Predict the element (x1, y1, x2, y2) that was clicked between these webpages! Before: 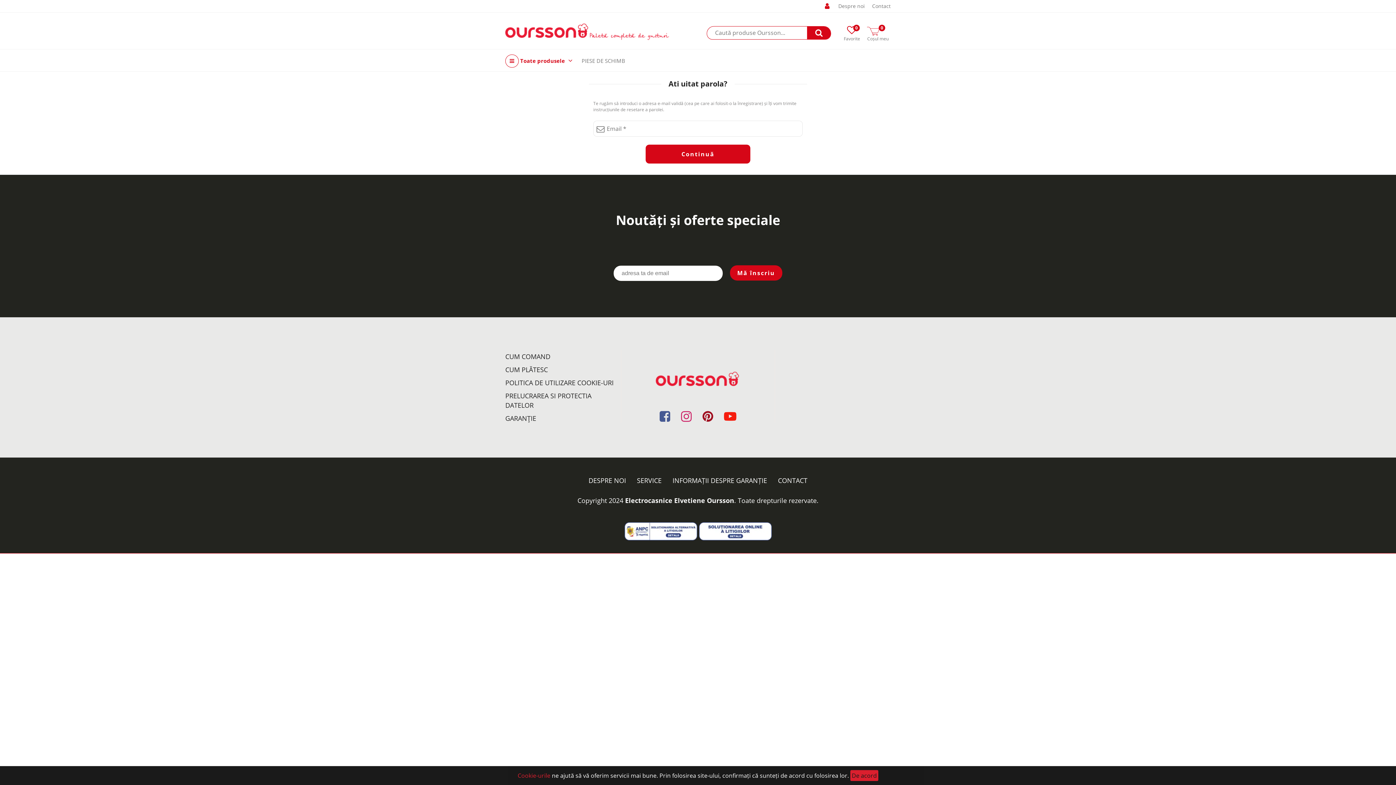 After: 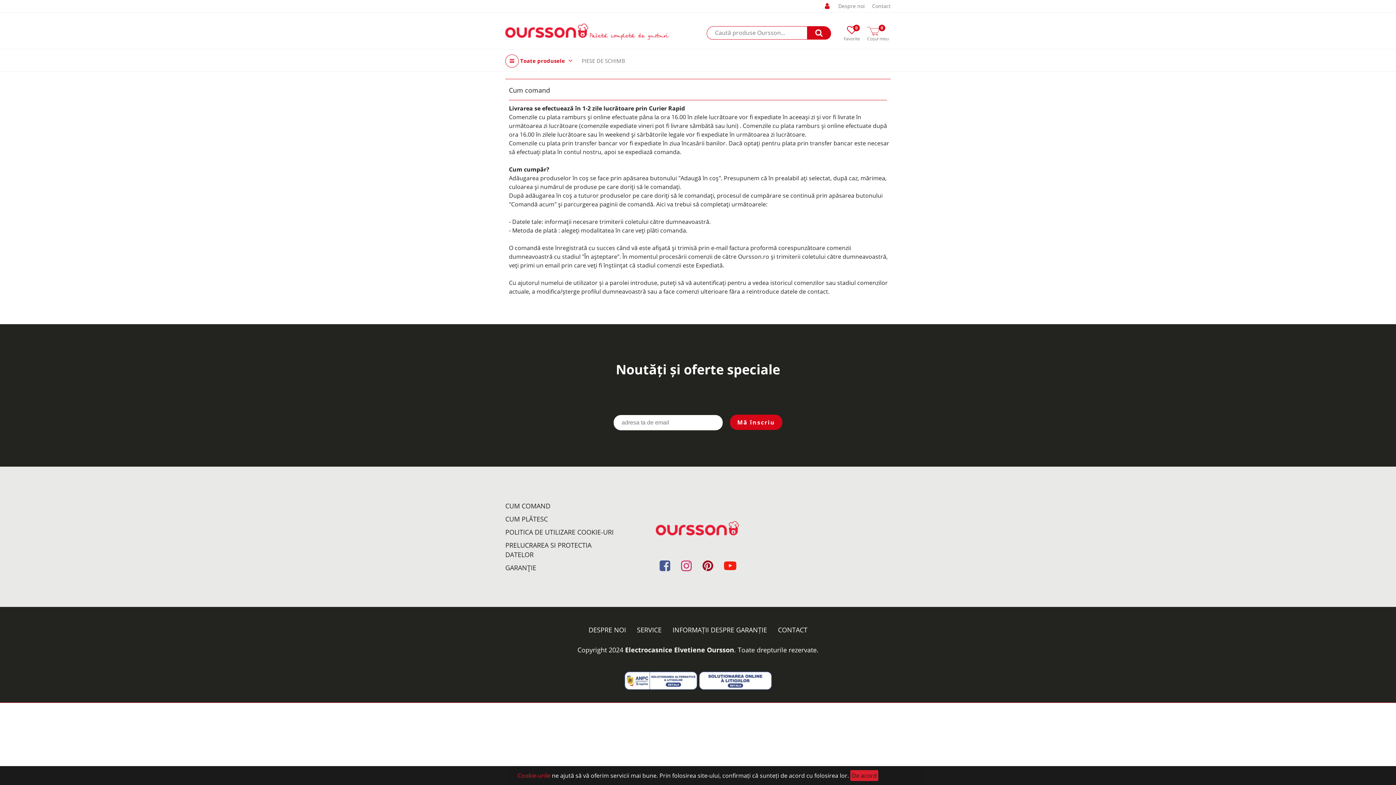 Action: label: CUM COMAND bbox: (505, 352, 550, 361)